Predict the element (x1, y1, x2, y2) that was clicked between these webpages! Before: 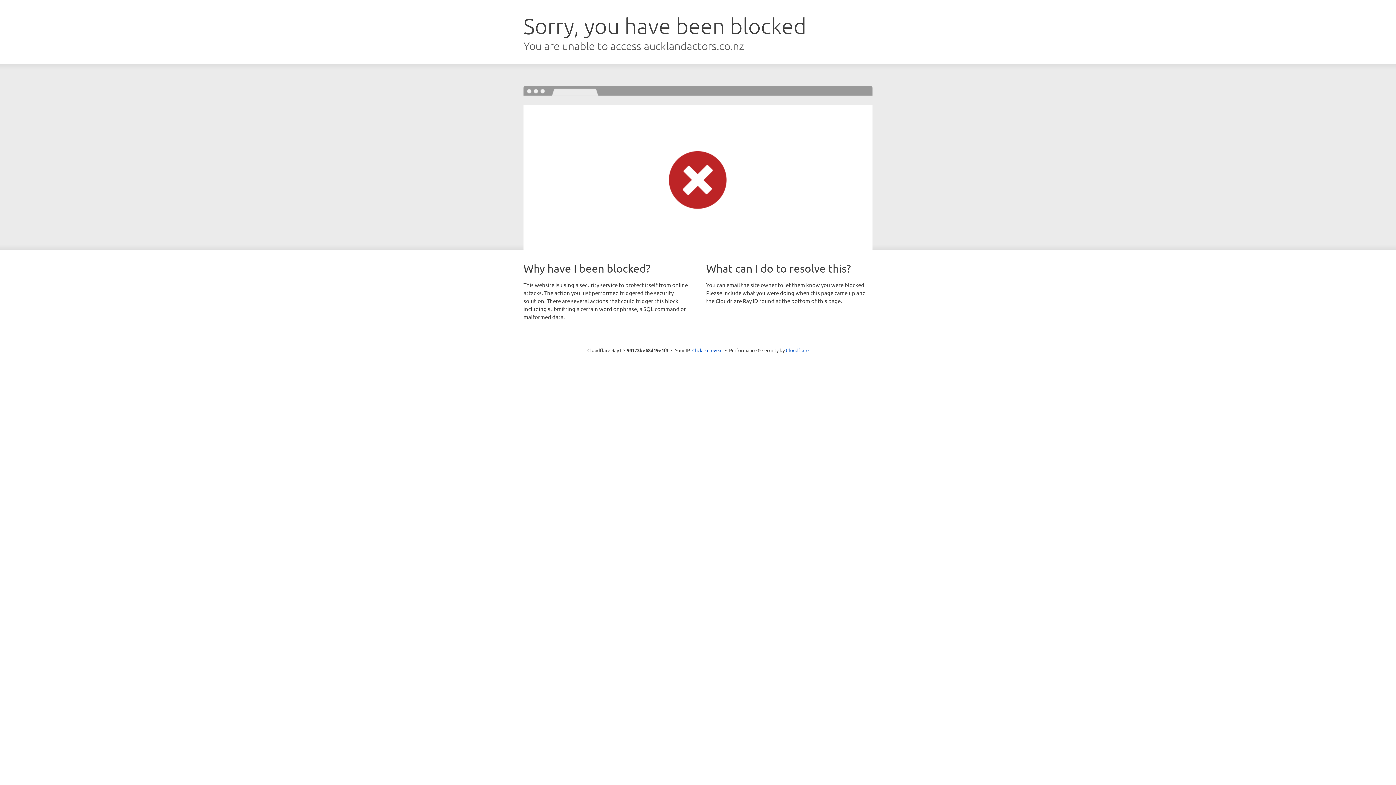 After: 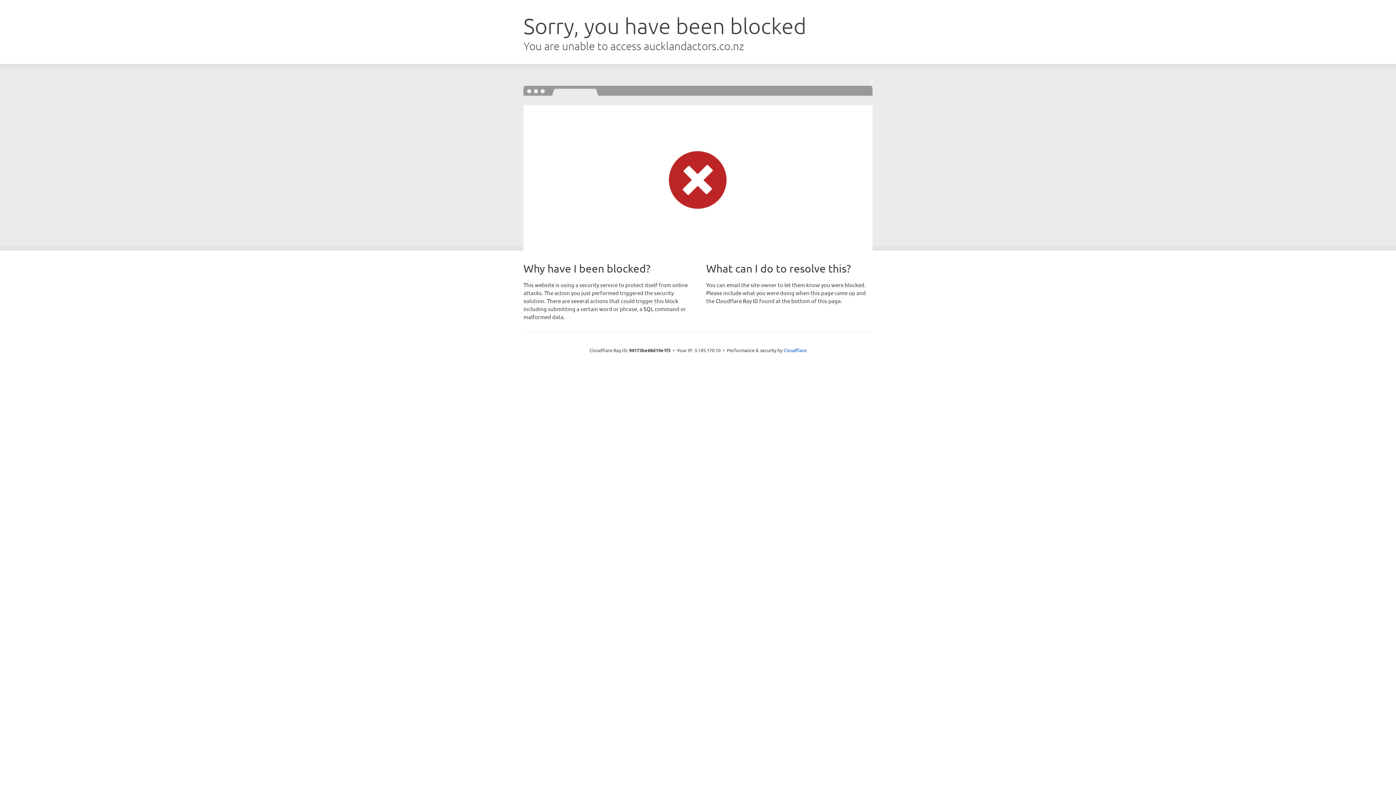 Action: label: Click to reveal bbox: (692, 346, 722, 353)